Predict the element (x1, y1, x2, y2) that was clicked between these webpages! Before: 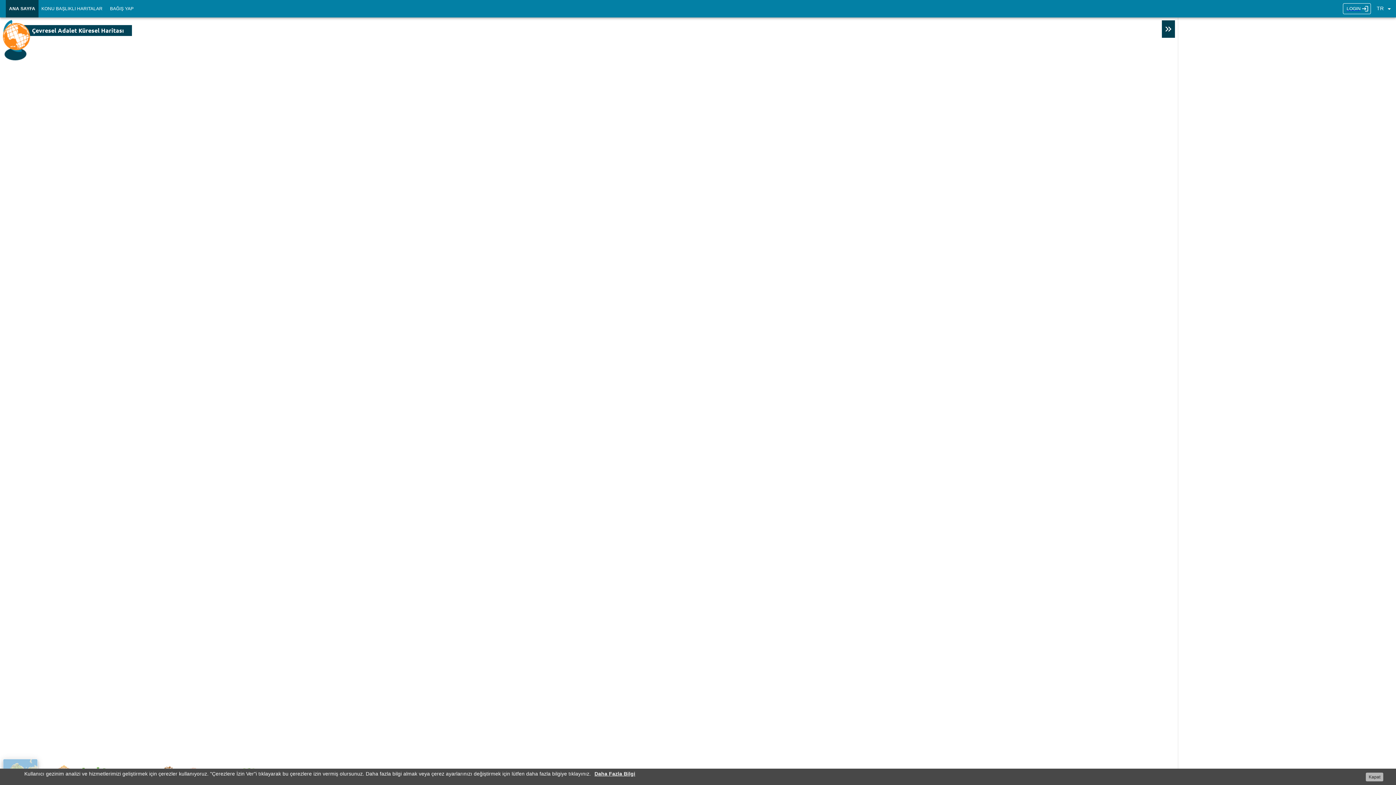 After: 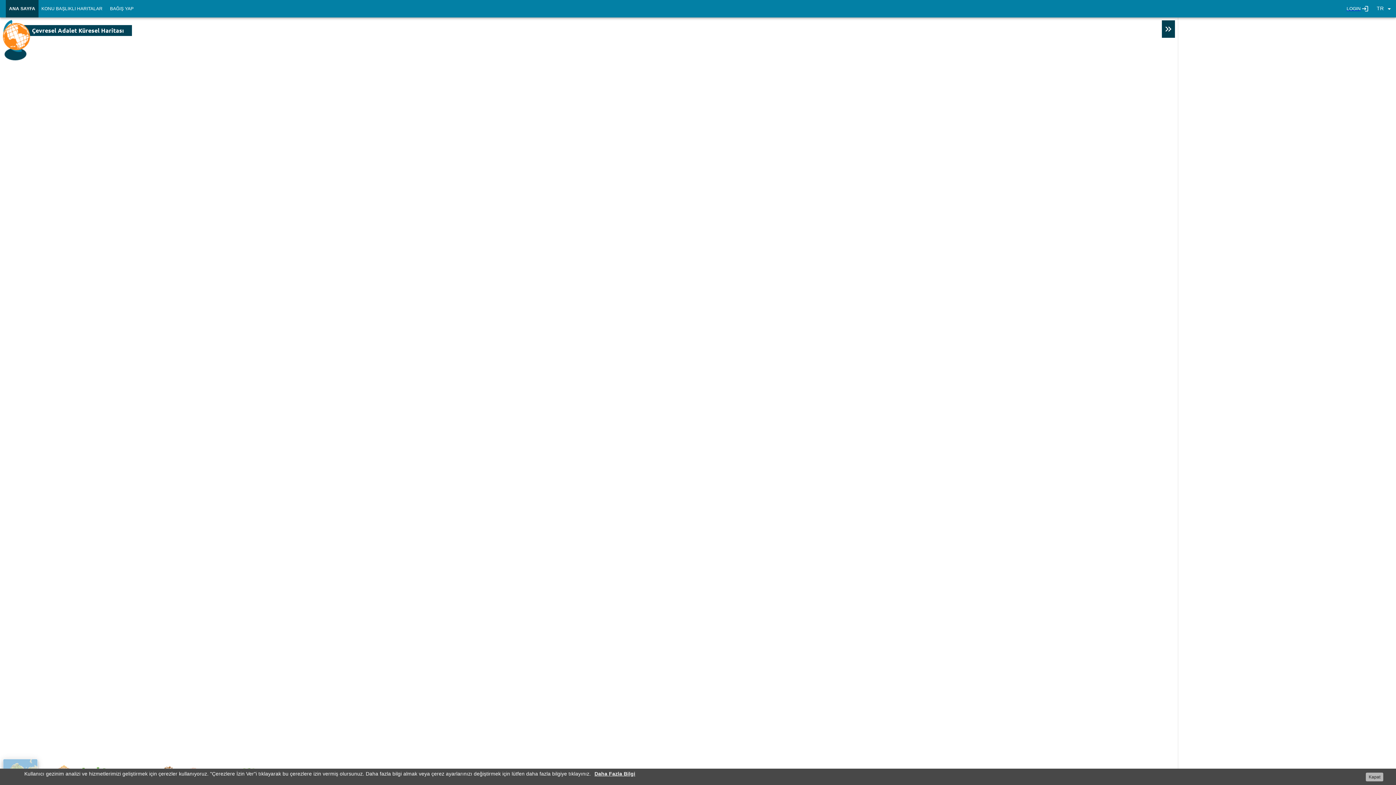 Action: label: LOGIN bbox: (1343, 3, 1371, 14)